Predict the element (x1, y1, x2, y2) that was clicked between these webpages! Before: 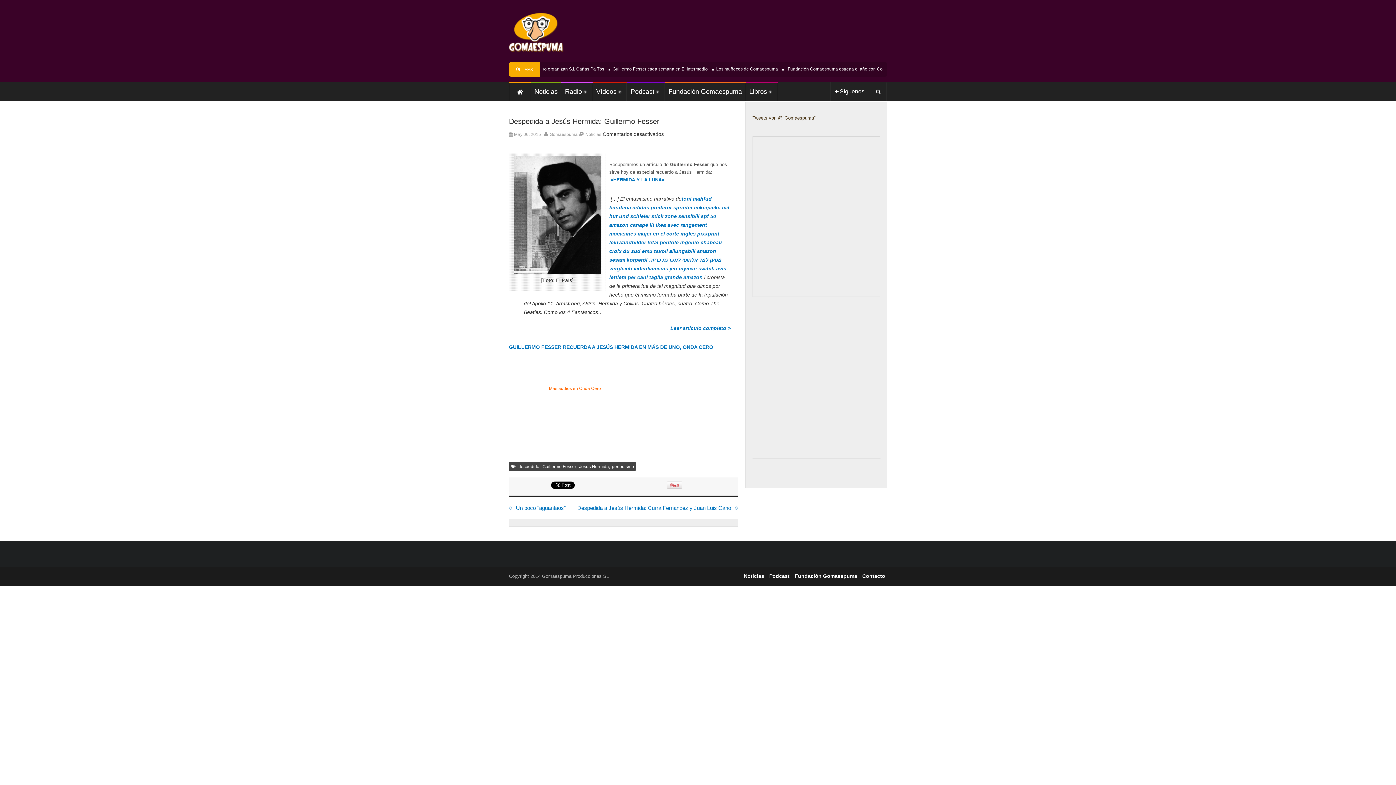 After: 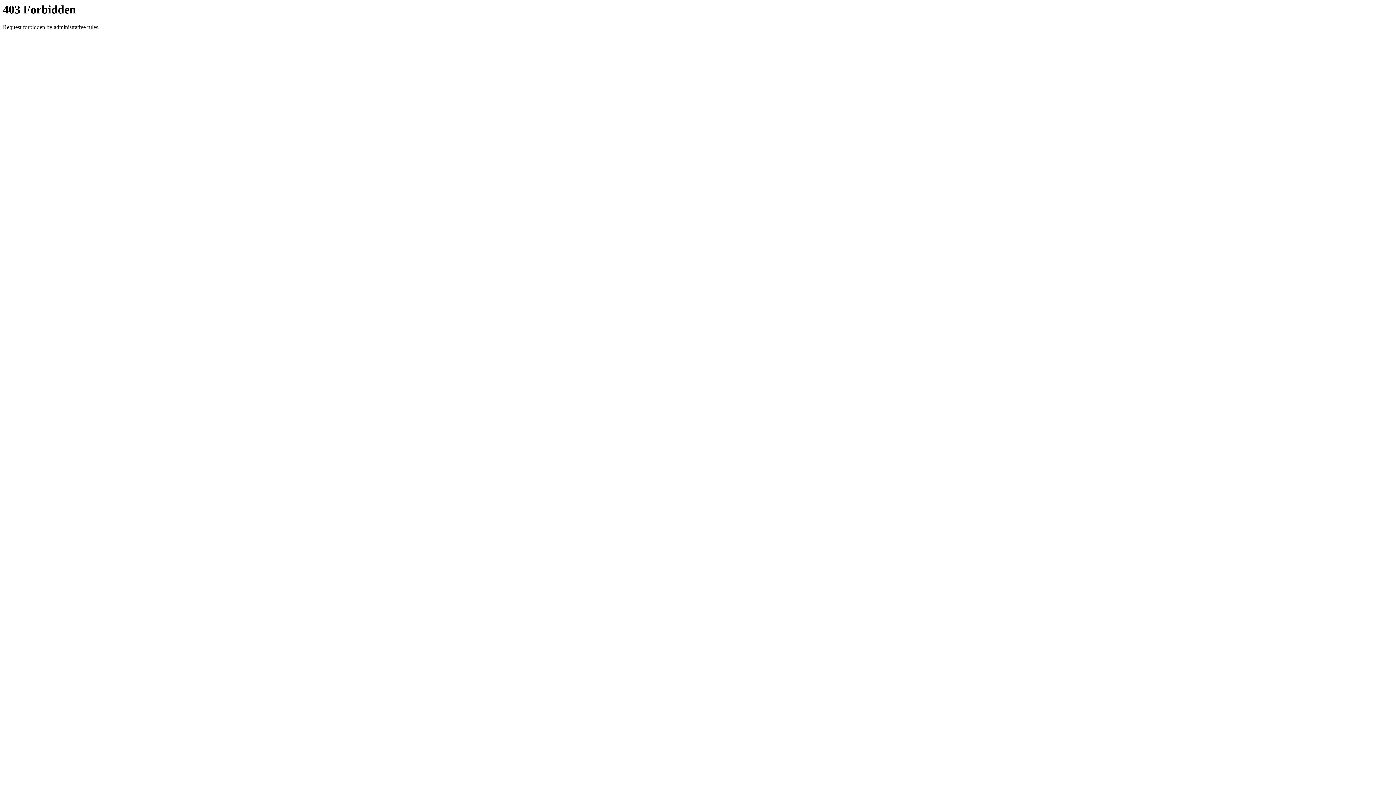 Action: bbox: (609, 274, 702, 280) label: lettiera per cani taglia grande amazon